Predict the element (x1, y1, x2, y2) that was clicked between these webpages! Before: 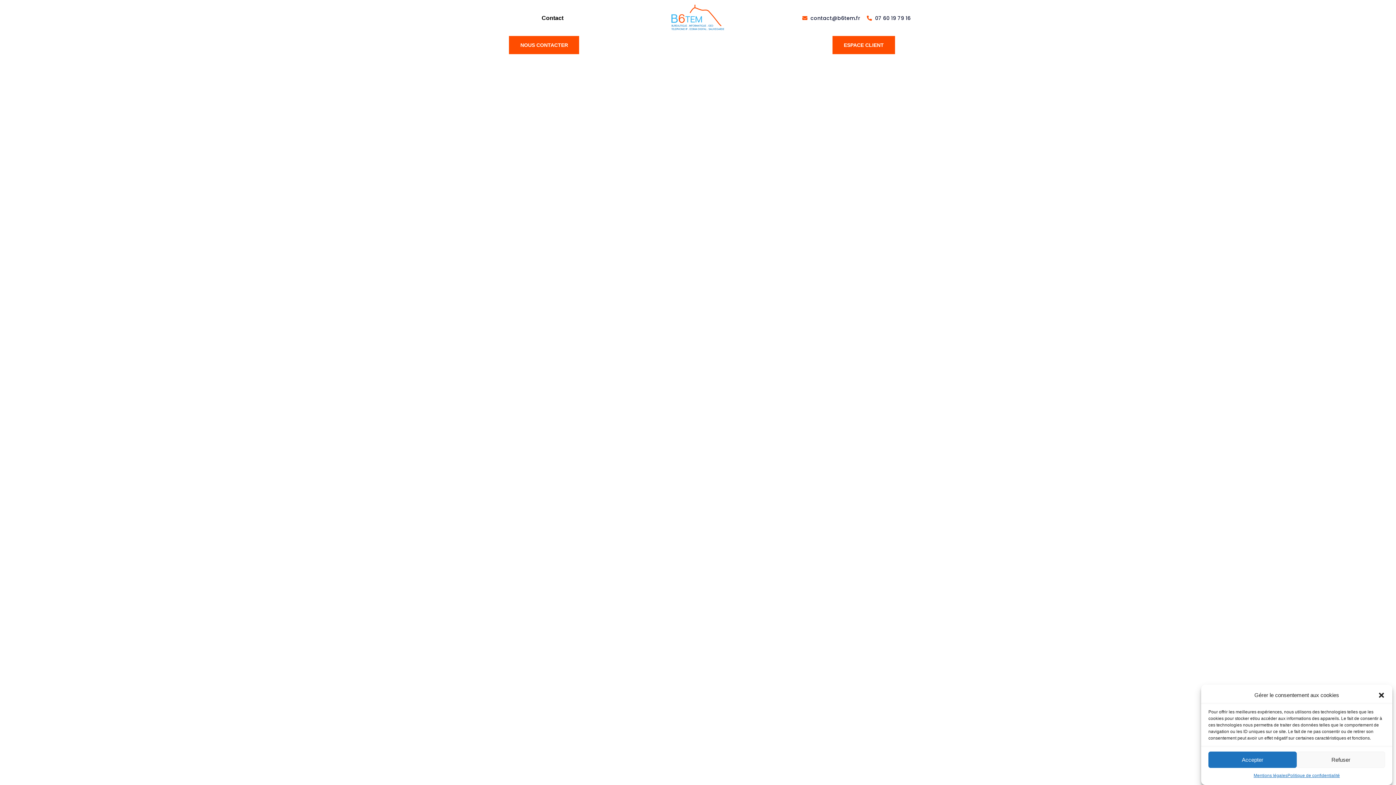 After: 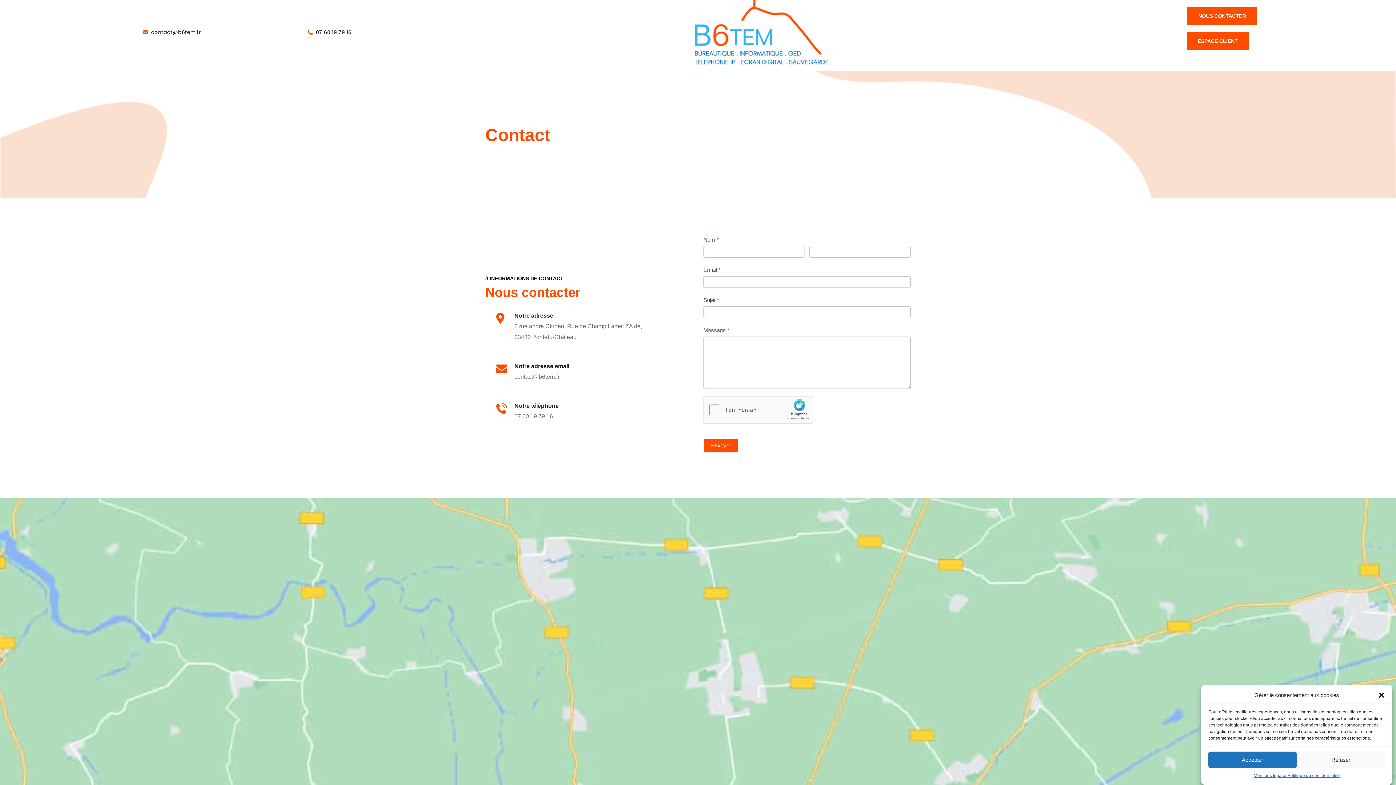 Action: label: Contact bbox: (541, 0, 563, 36)